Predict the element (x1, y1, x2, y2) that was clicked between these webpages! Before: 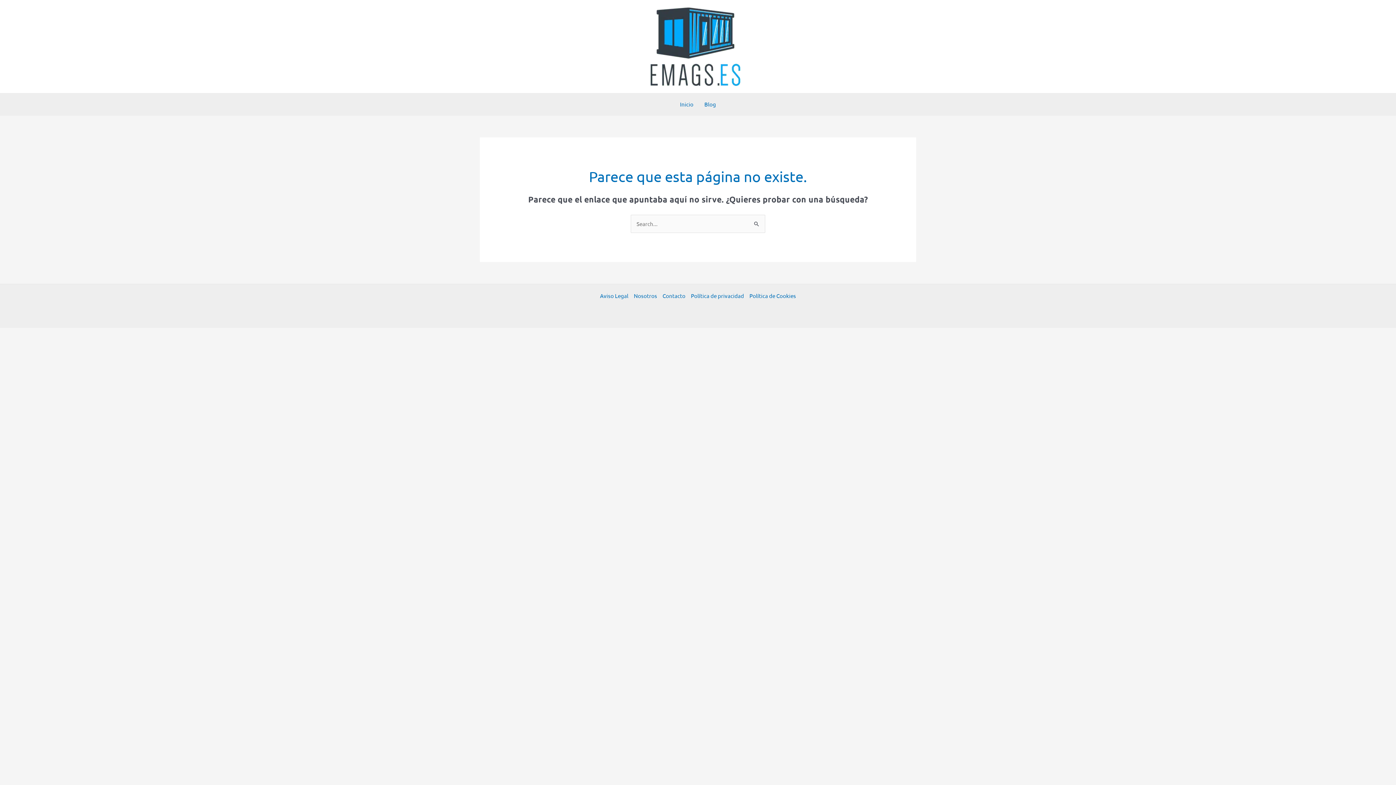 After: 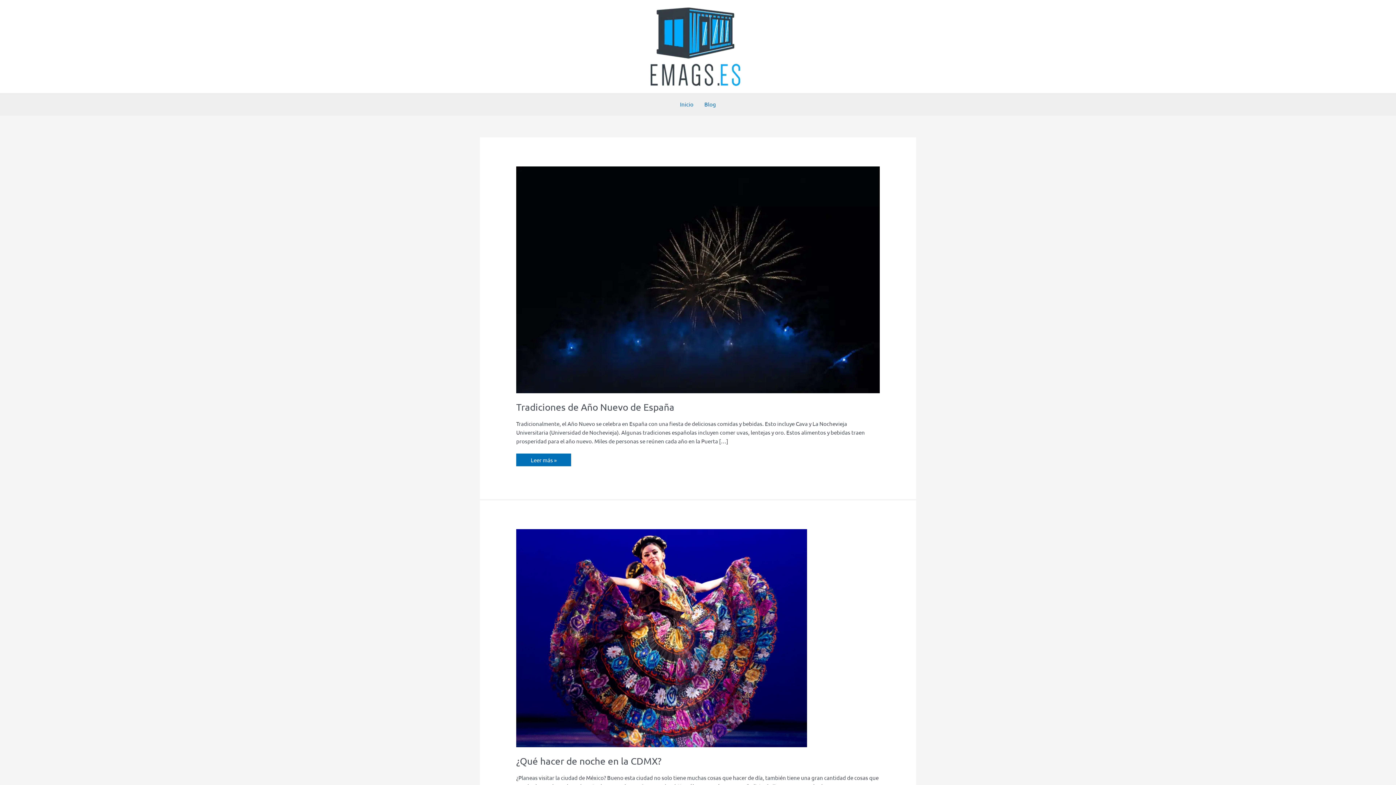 Action: bbox: (674, 93, 699, 115) label: Inicio